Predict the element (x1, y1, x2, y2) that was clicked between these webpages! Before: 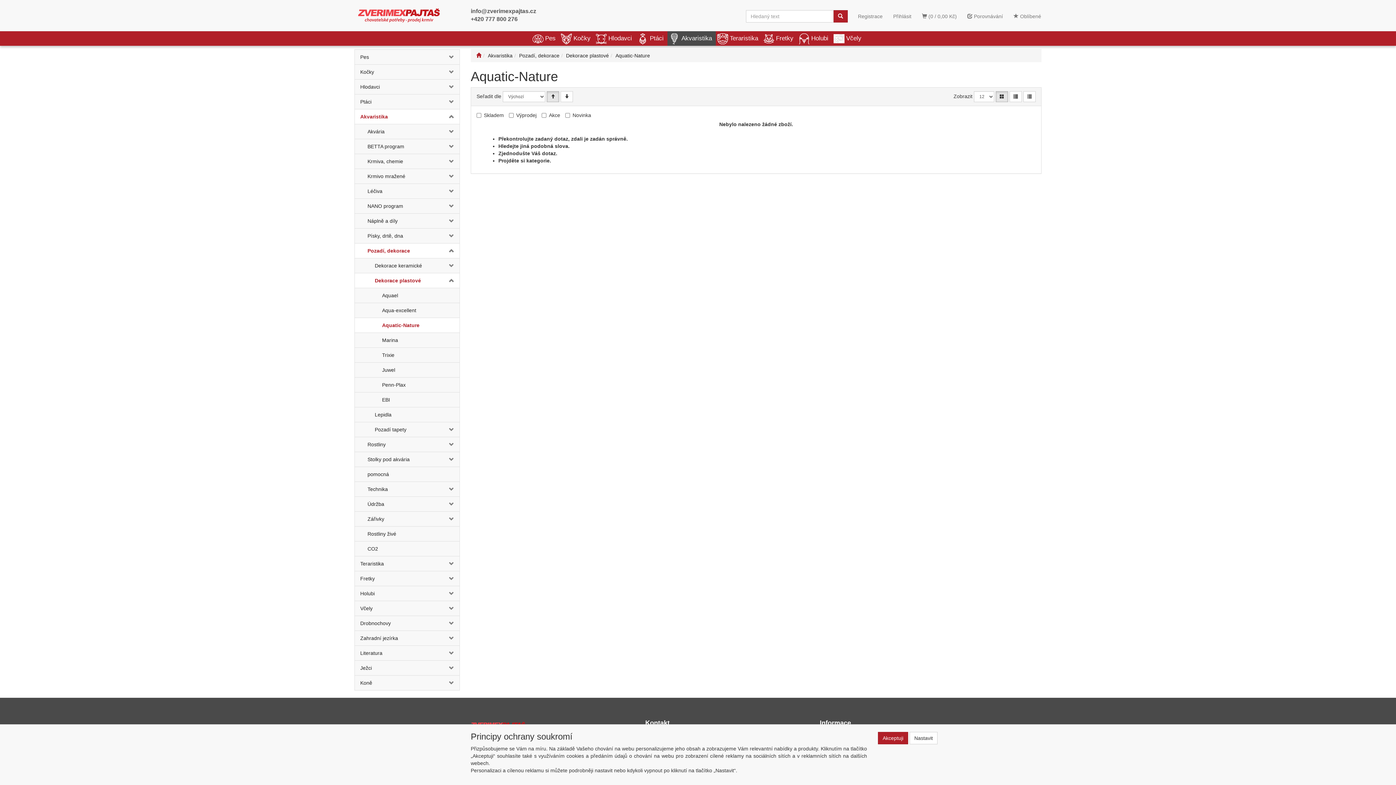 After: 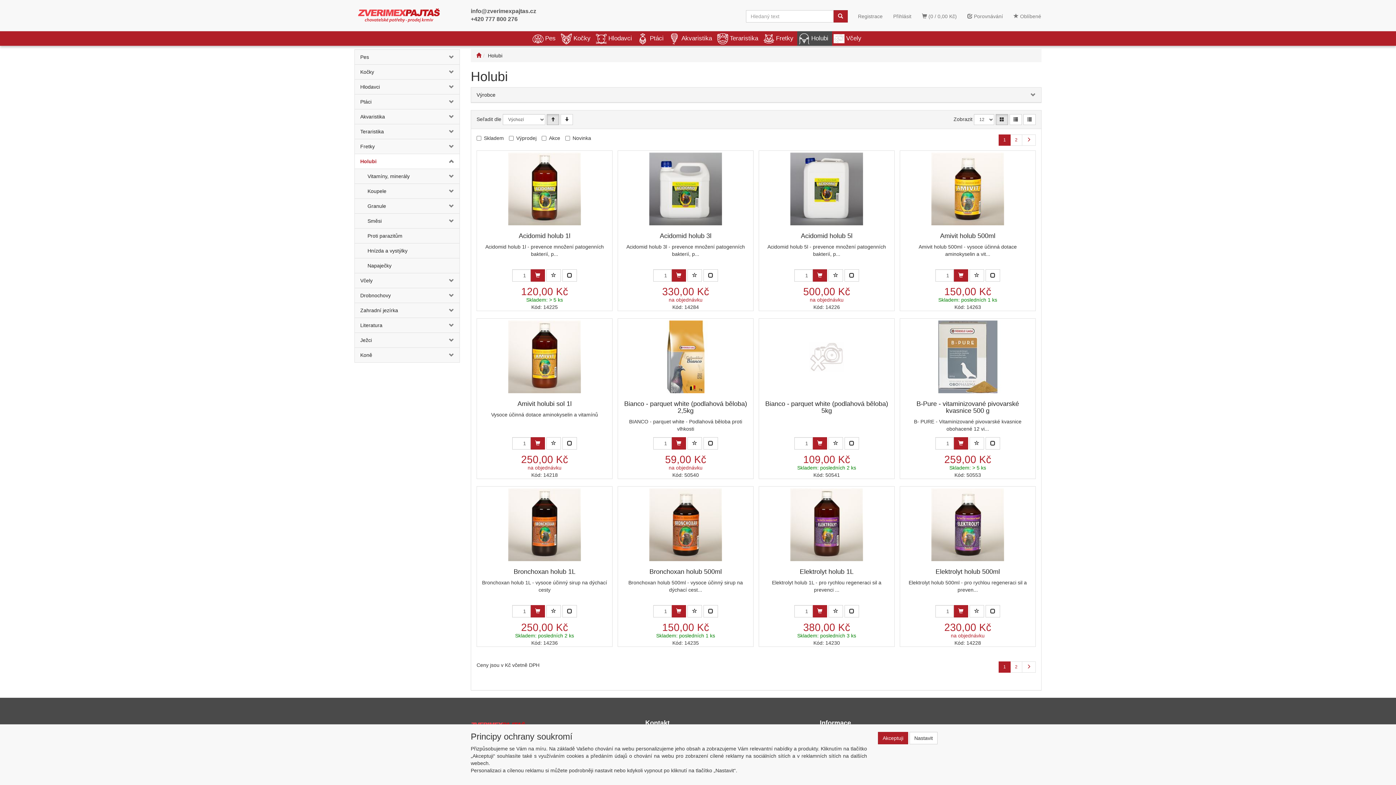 Action: label: Holubi bbox: (354, 586, 442, 601)